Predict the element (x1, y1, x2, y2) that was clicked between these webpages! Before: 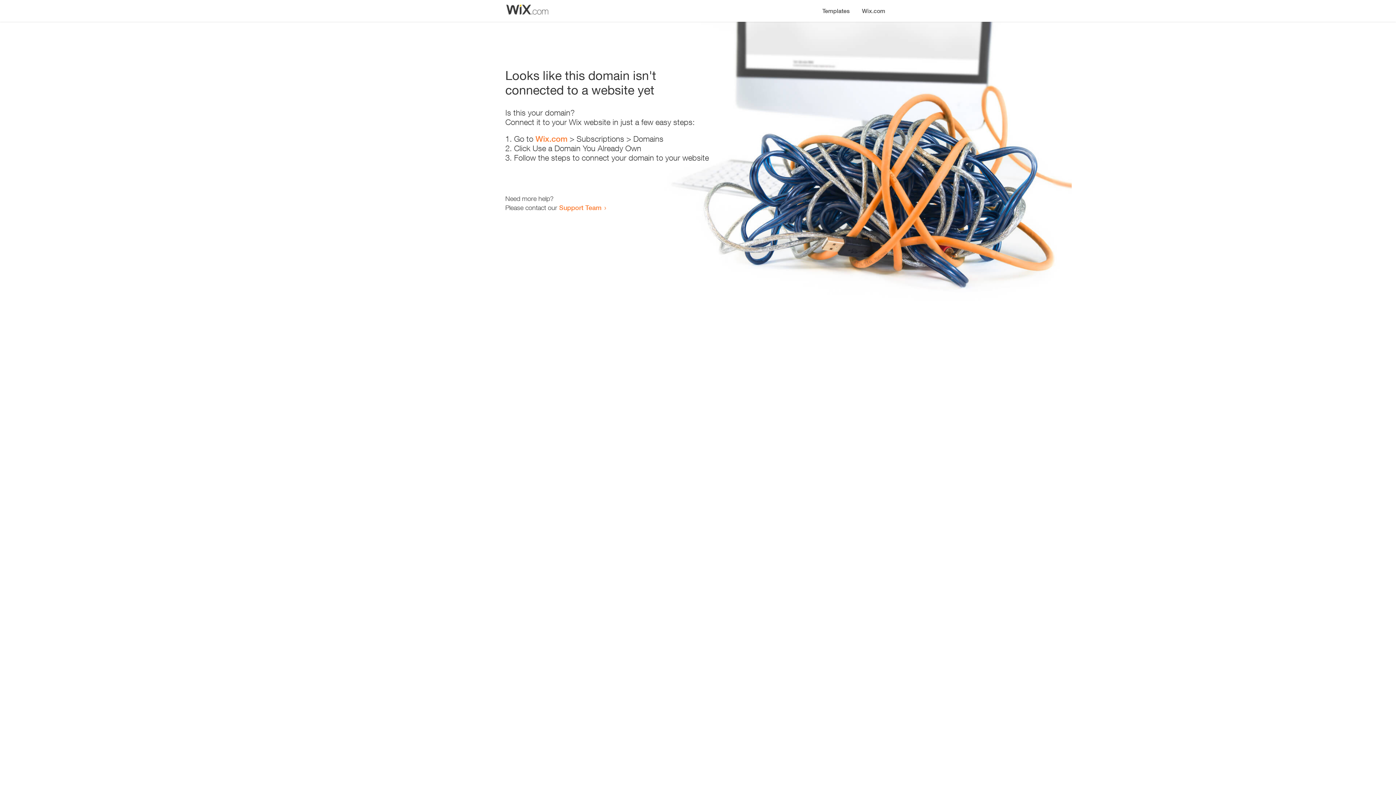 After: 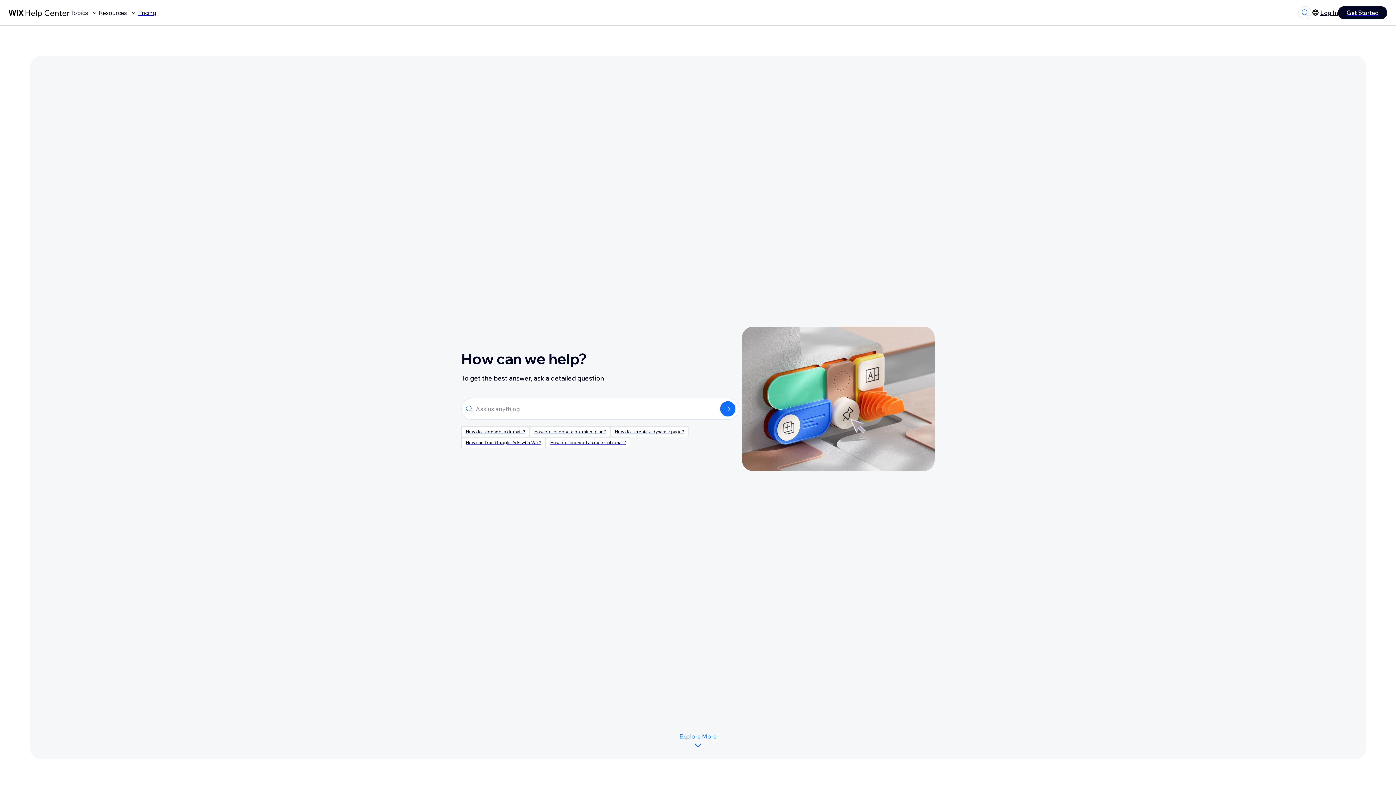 Action: bbox: (559, 203, 601, 211) label: Support Team